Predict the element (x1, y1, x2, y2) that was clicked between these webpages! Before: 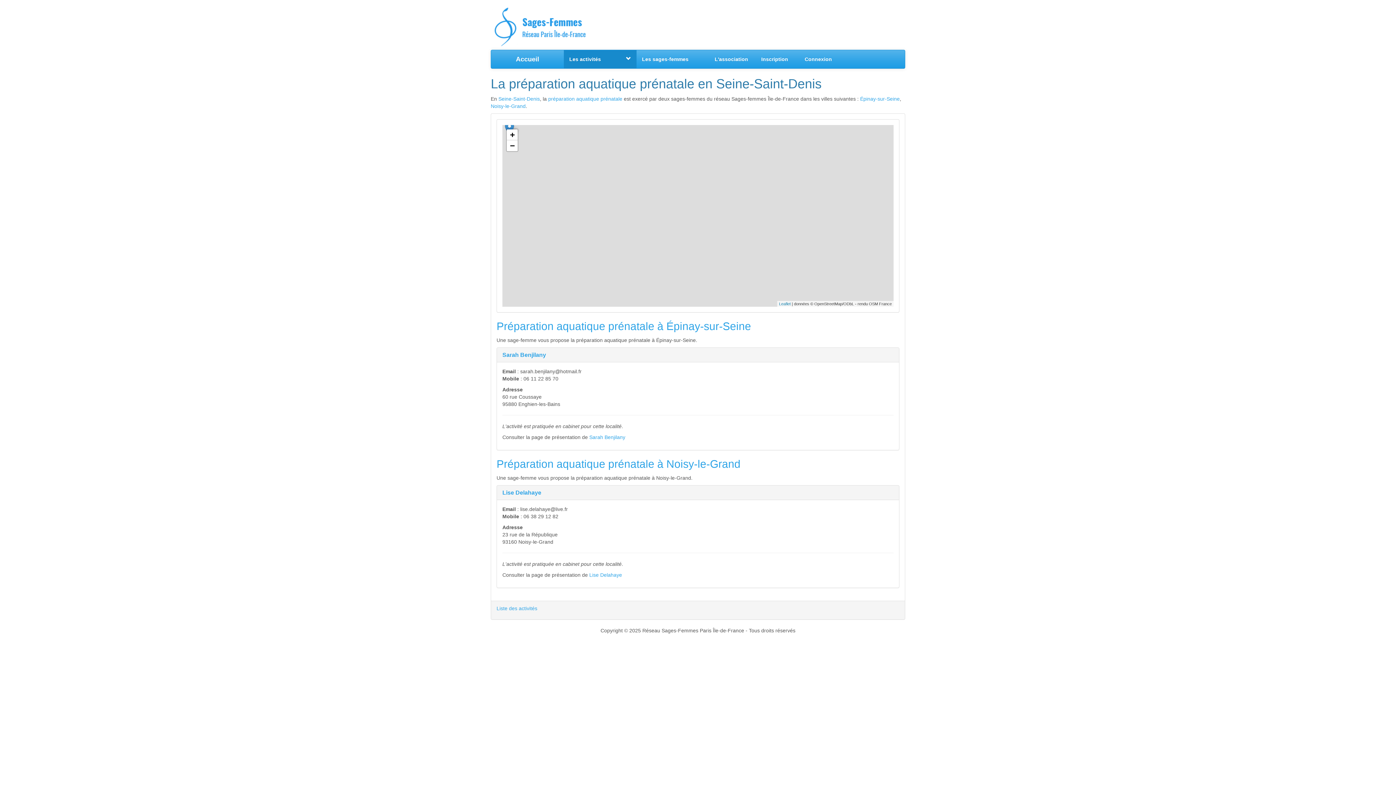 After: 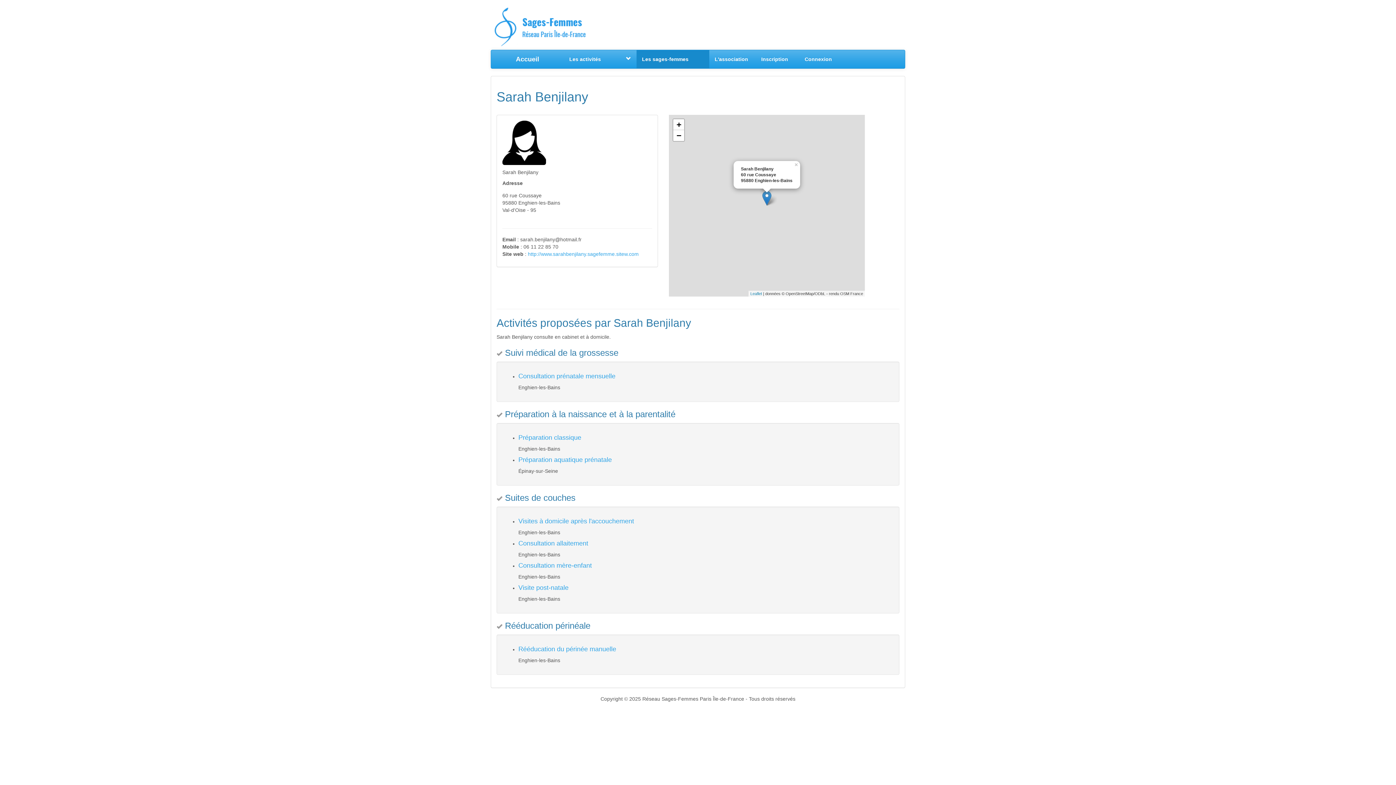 Action: bbox: (502, 352, 546, 358) label: Sarah Benjilany